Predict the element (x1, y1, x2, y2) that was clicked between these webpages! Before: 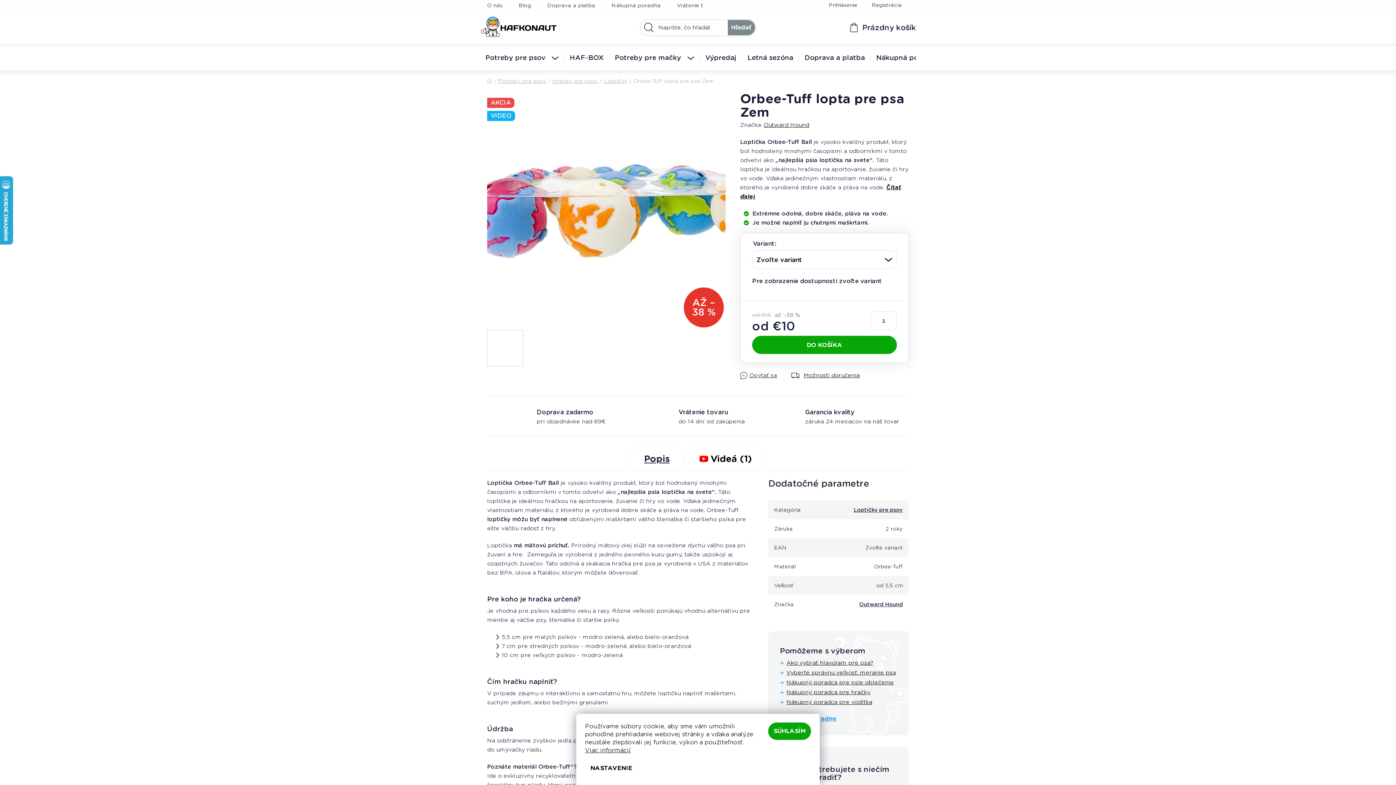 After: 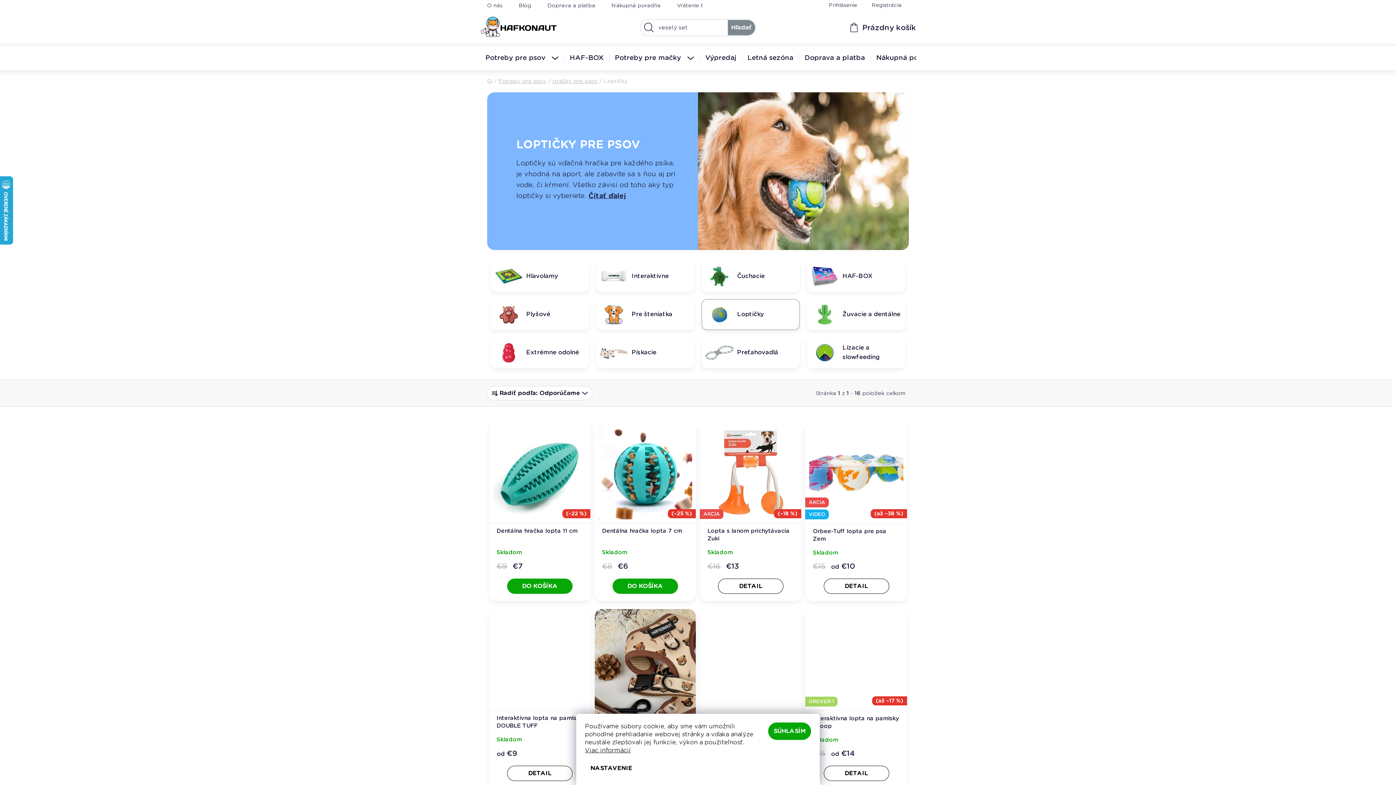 Action: bbox: (604, 78, 627, 83) label: Loptičky